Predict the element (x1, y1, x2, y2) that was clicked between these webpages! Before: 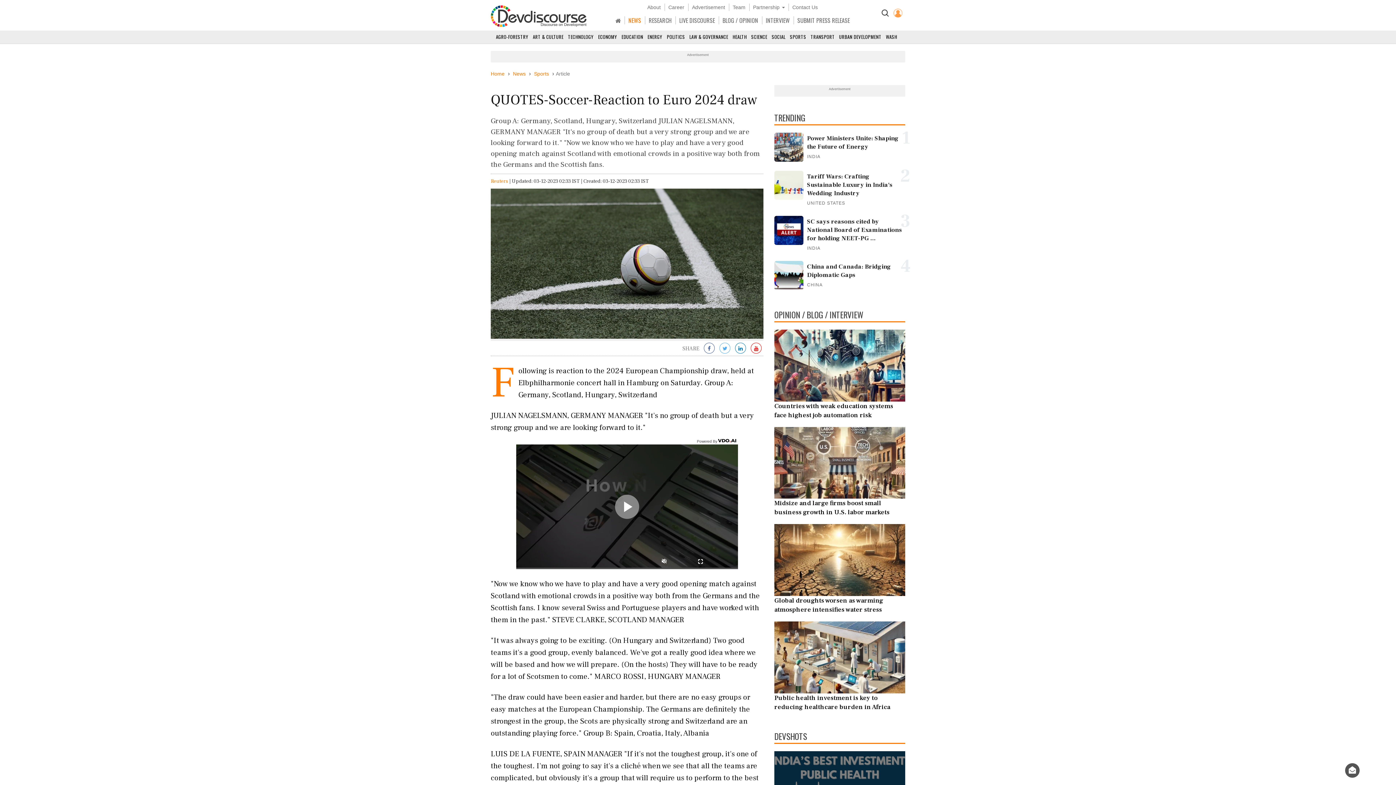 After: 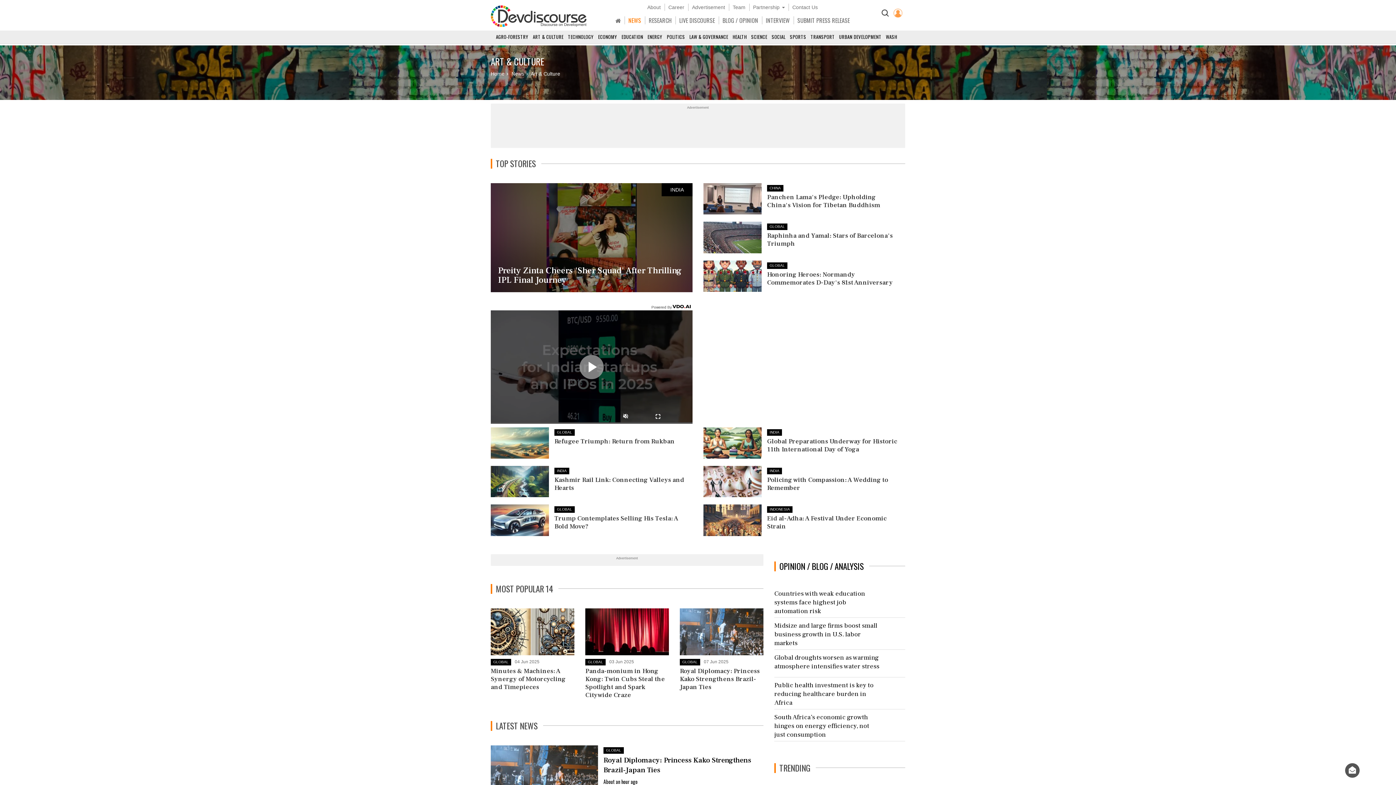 Action: bbox: (533, 33, 566, 43) label: ART & CULTURE